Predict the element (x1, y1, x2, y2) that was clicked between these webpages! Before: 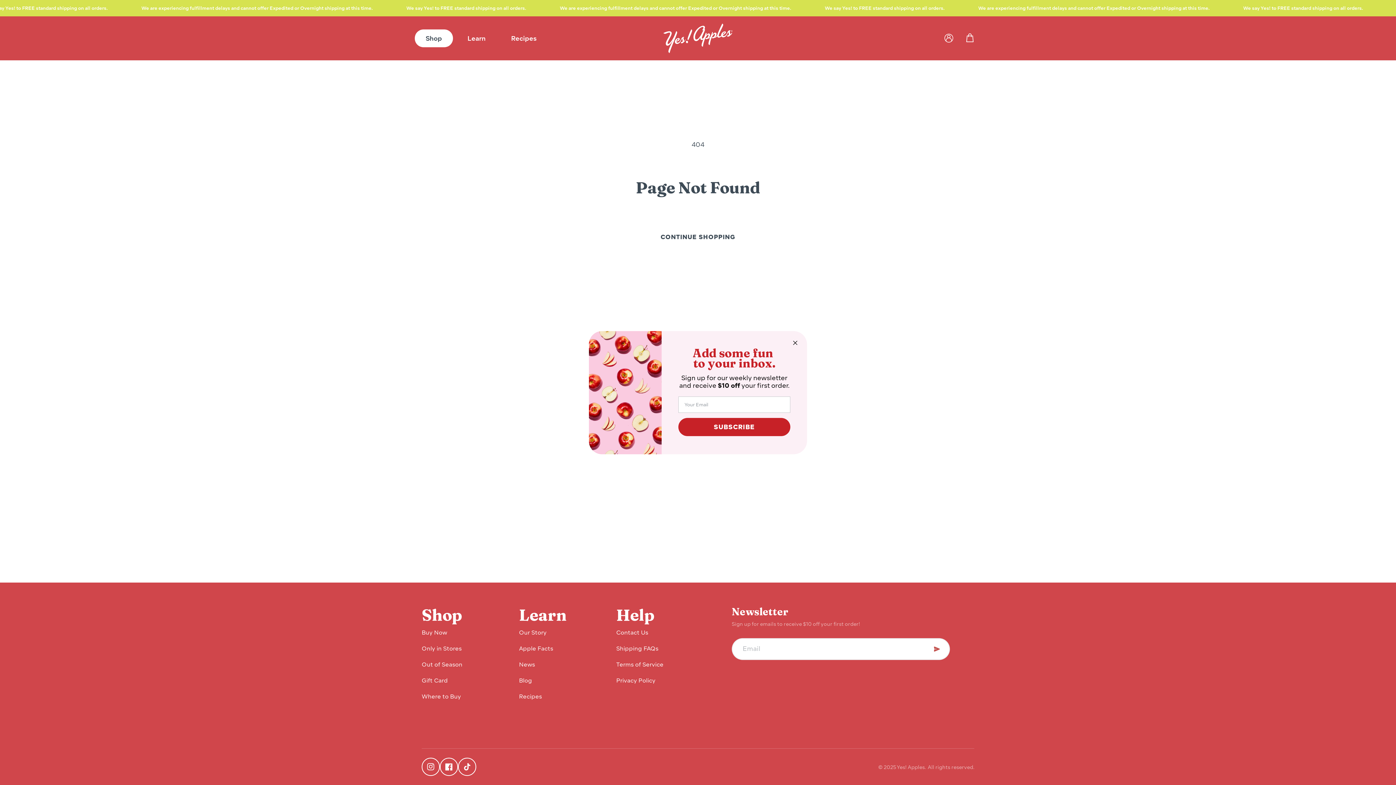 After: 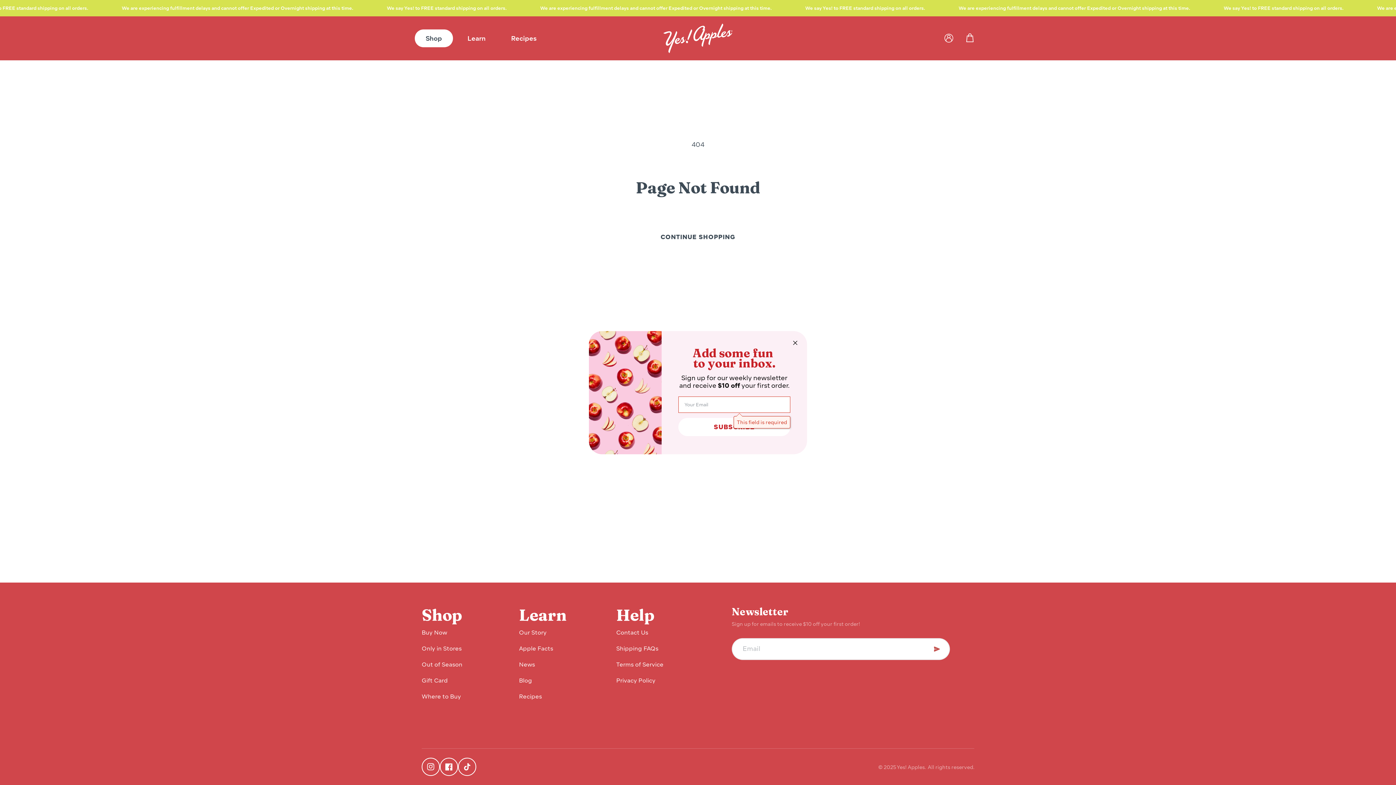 Action: label: SUBSCRIBE bbox: (678, 418, 790, 436)